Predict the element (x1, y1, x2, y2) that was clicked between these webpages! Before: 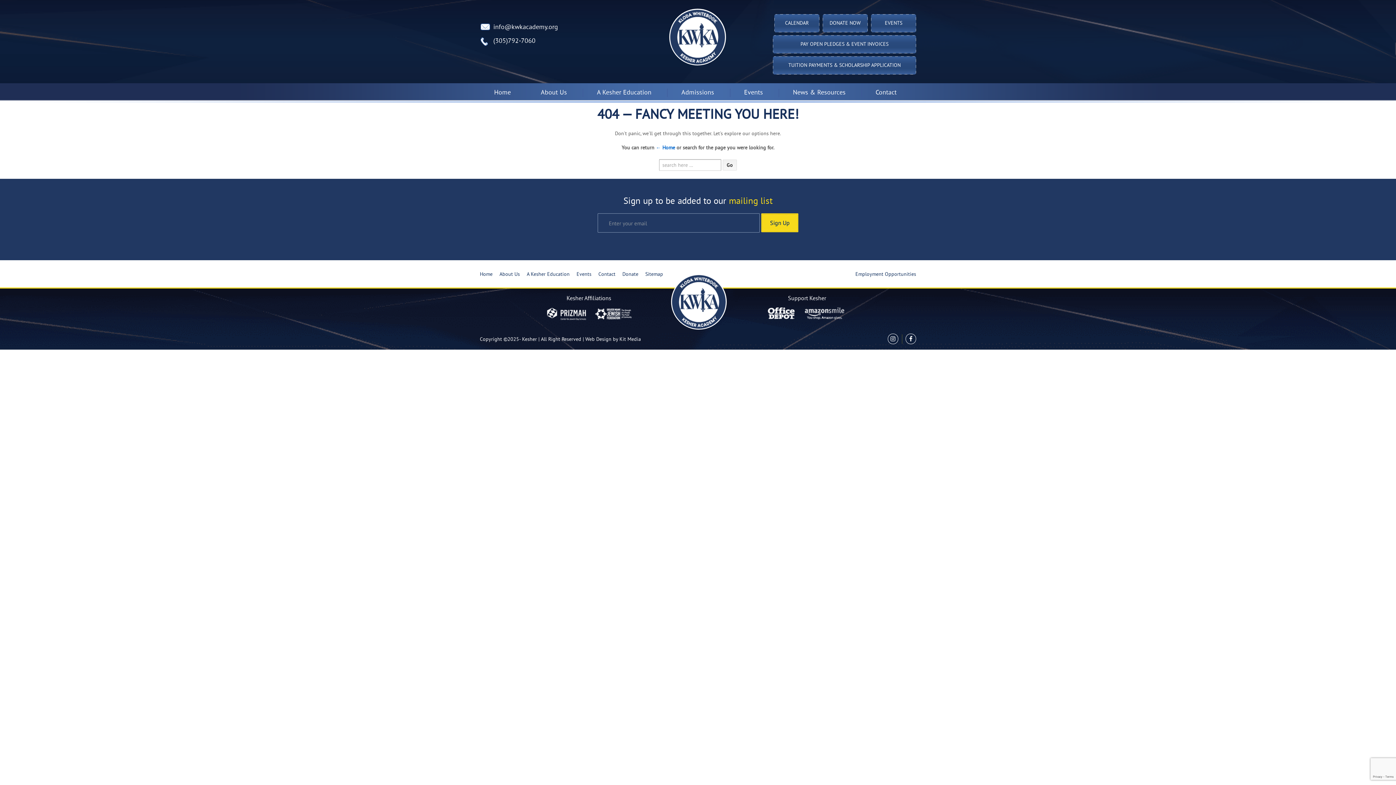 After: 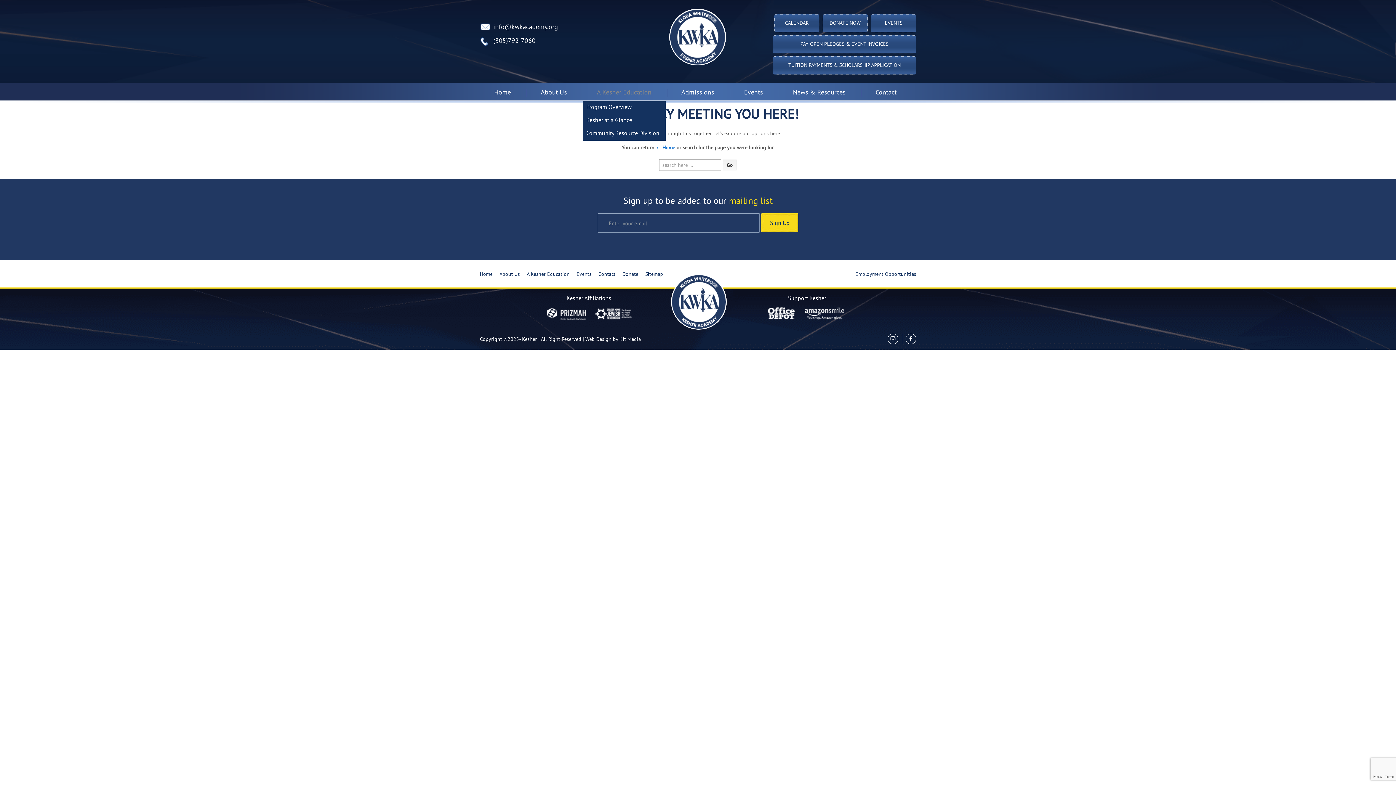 Action: bbox: (591, 88, 657, 97) label: A Kesher Education